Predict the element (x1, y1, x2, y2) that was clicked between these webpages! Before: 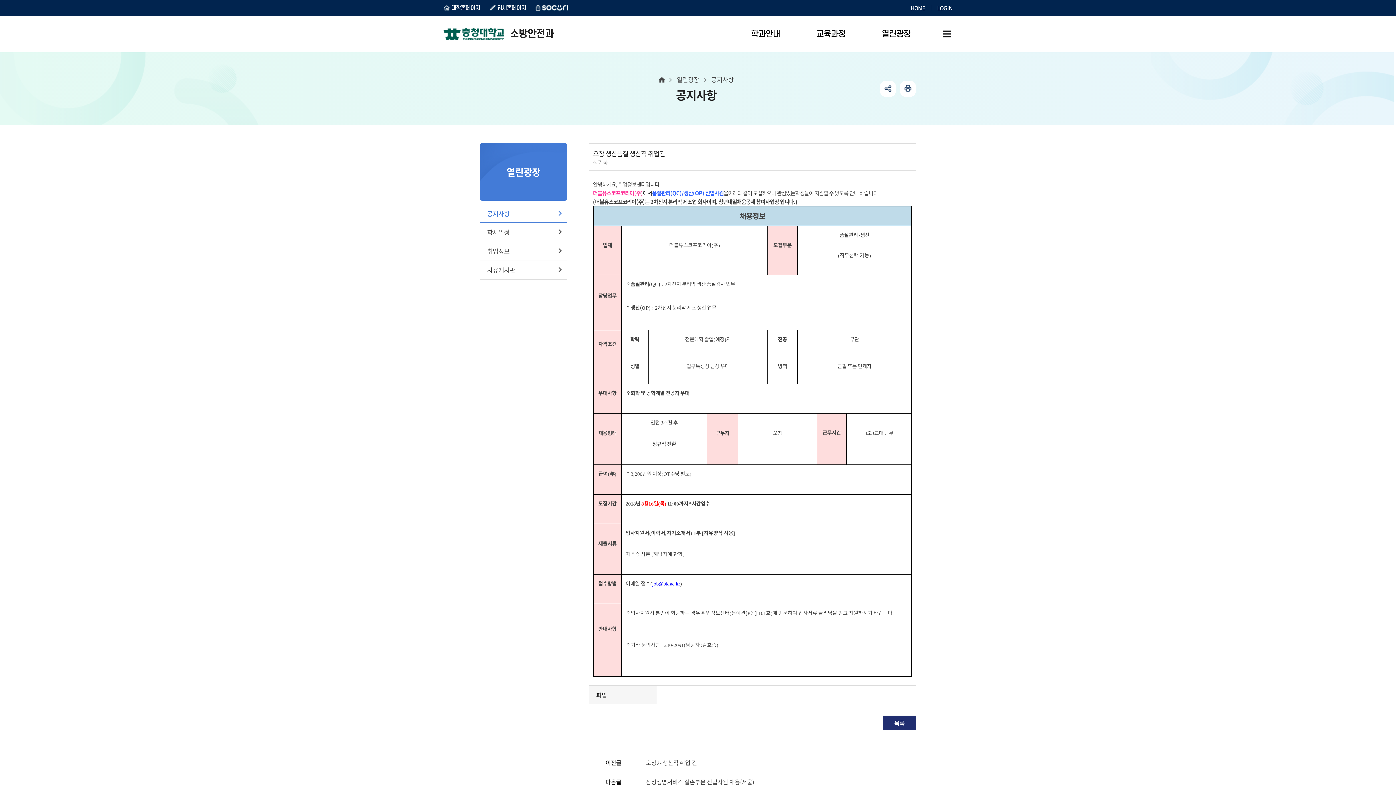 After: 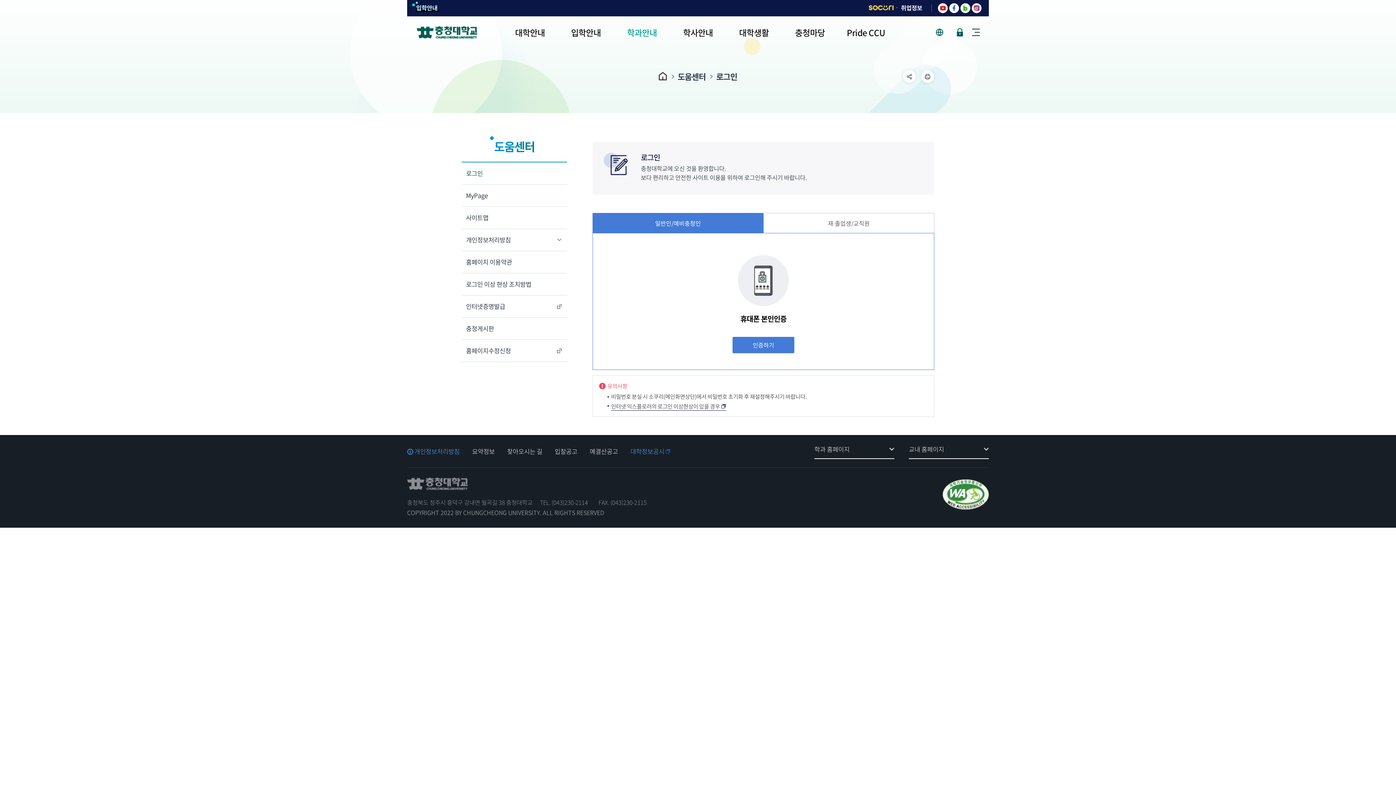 Action: label: LOGIN bbox: (925, 0, 952, 16)